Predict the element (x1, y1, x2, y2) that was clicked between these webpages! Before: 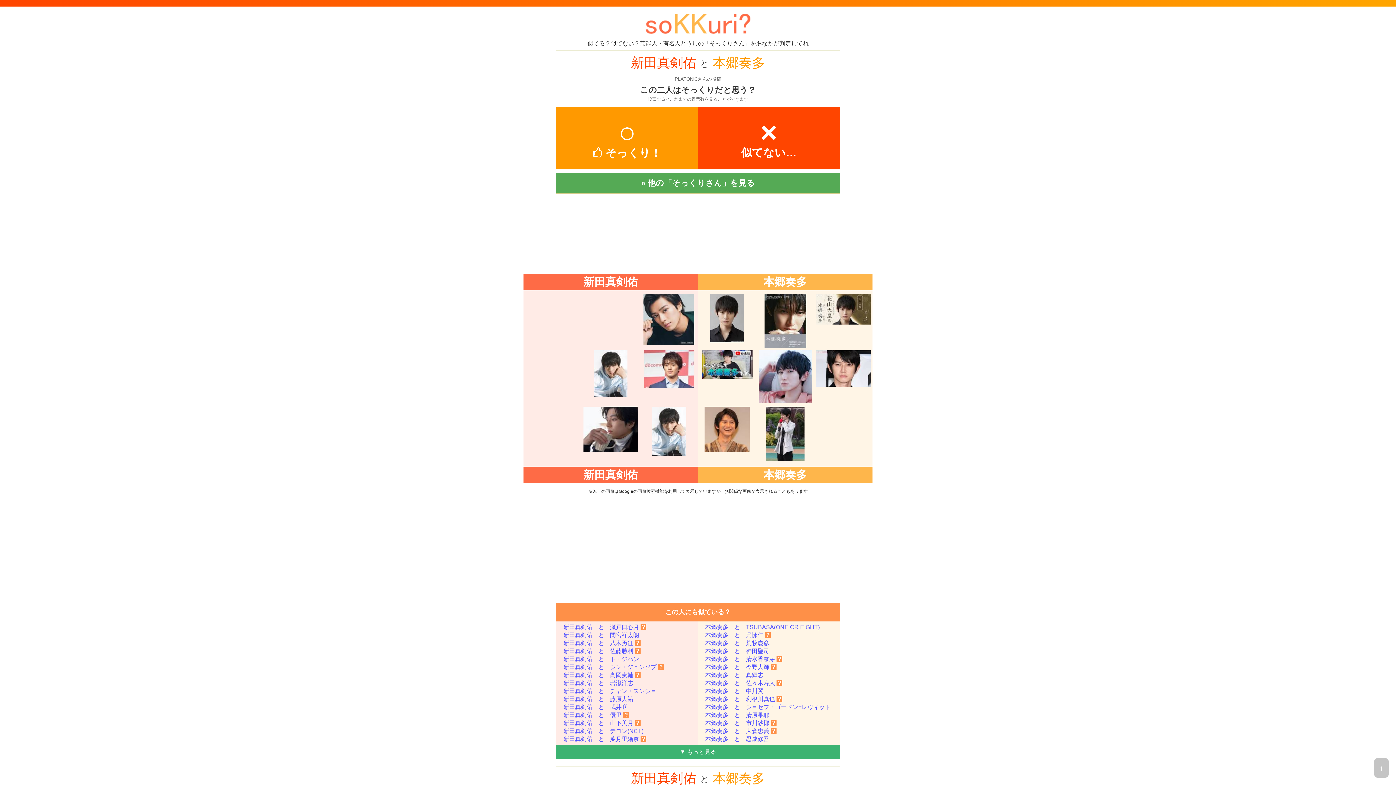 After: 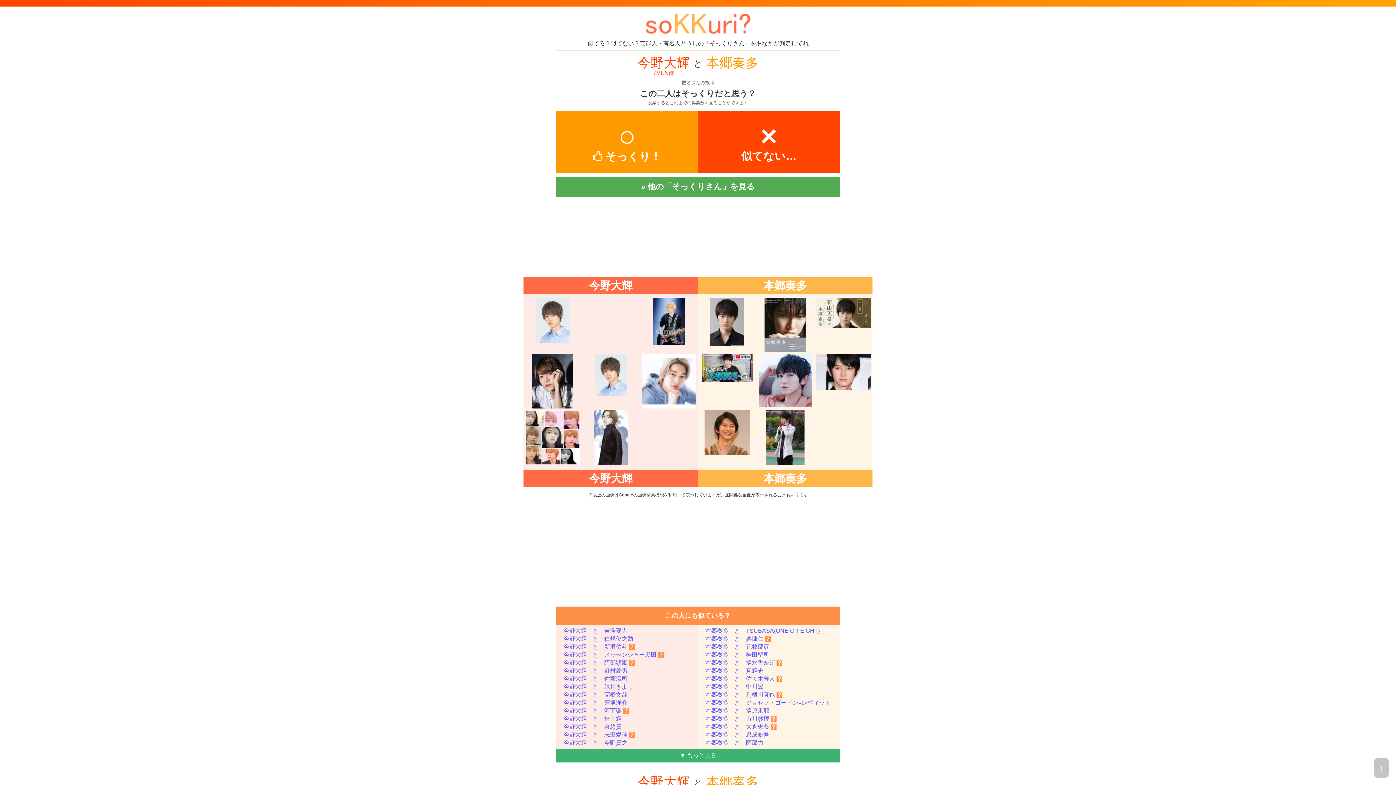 Action: bbox: (705, 664, 776, 670) label: 本郷奏多　と　今野大輝 ？